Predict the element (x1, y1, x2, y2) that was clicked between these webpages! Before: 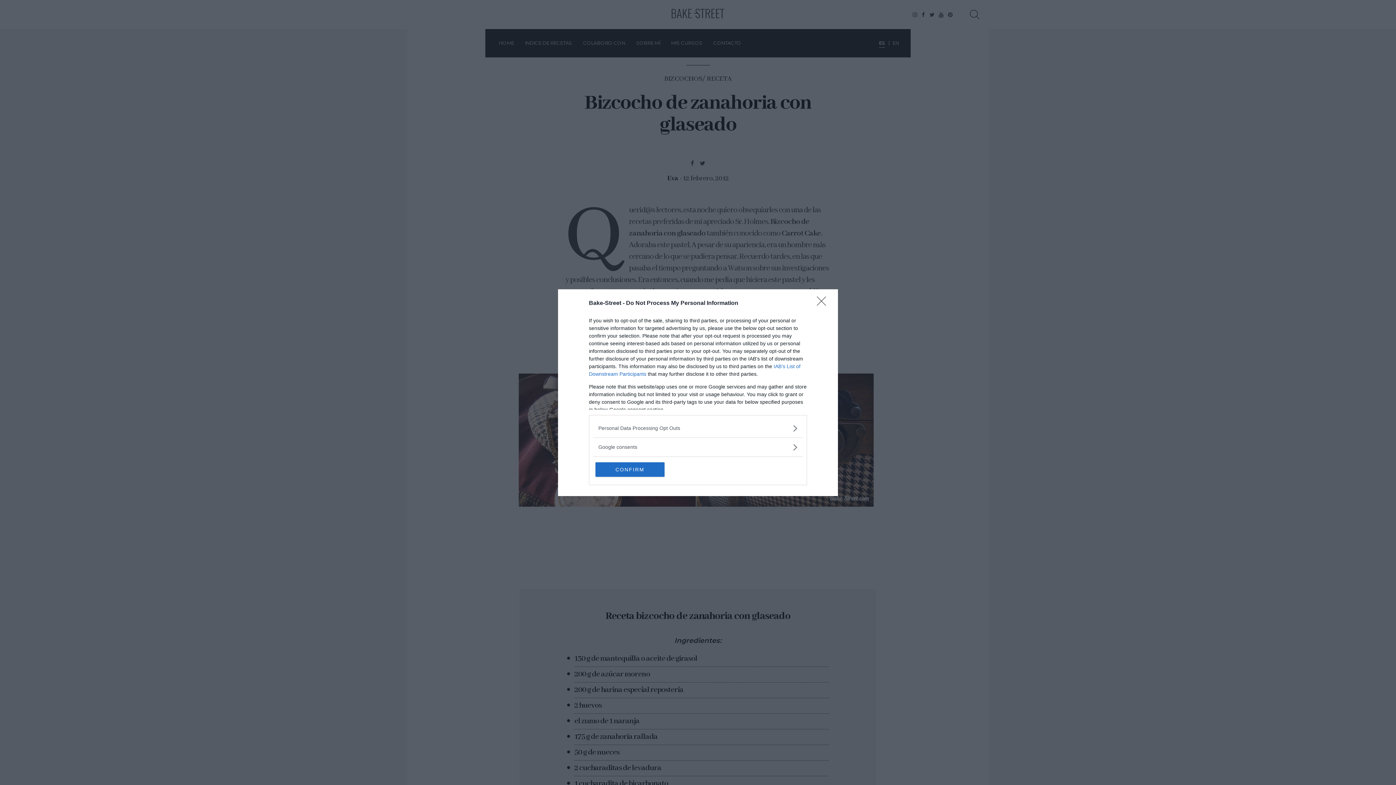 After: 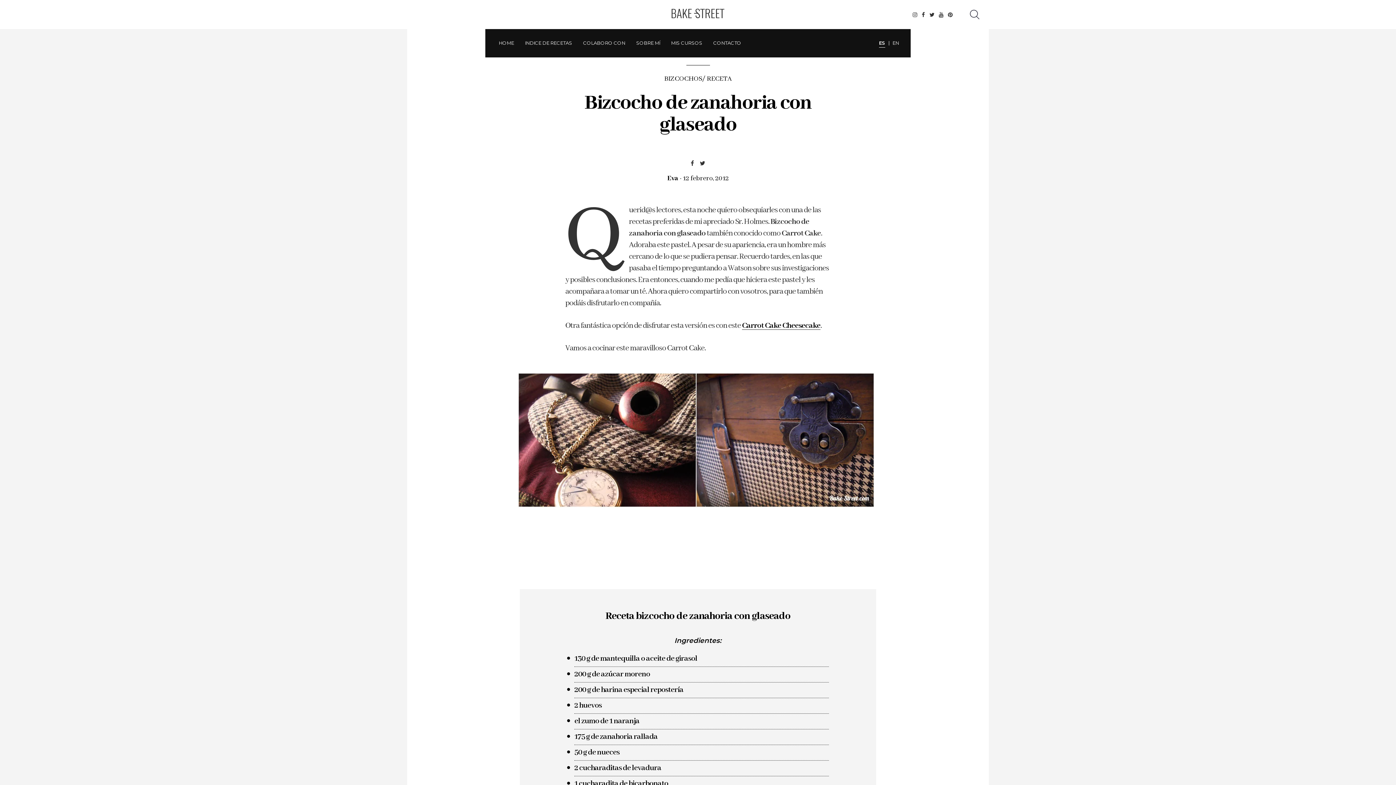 Action: label: CONFIRM bbox: (595, 462, 664, 476)